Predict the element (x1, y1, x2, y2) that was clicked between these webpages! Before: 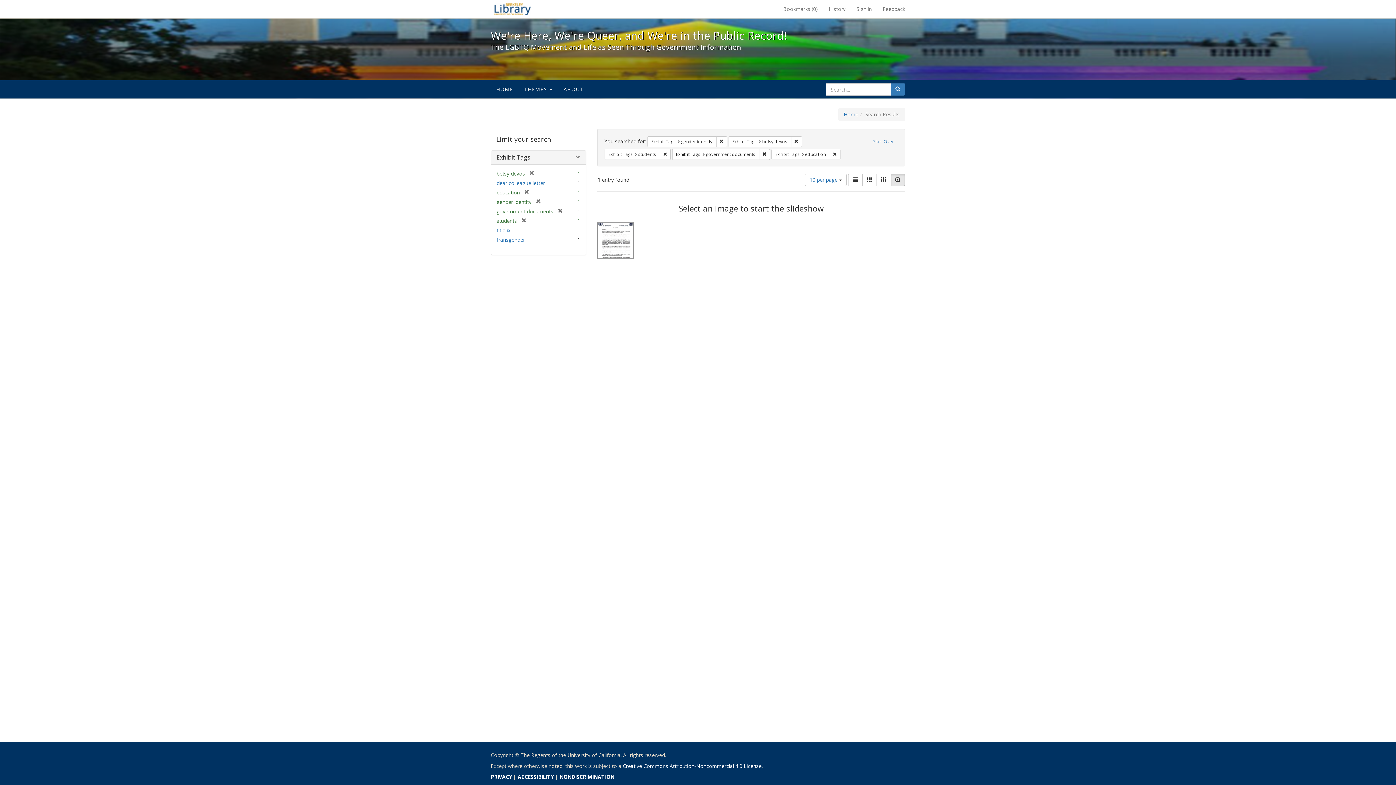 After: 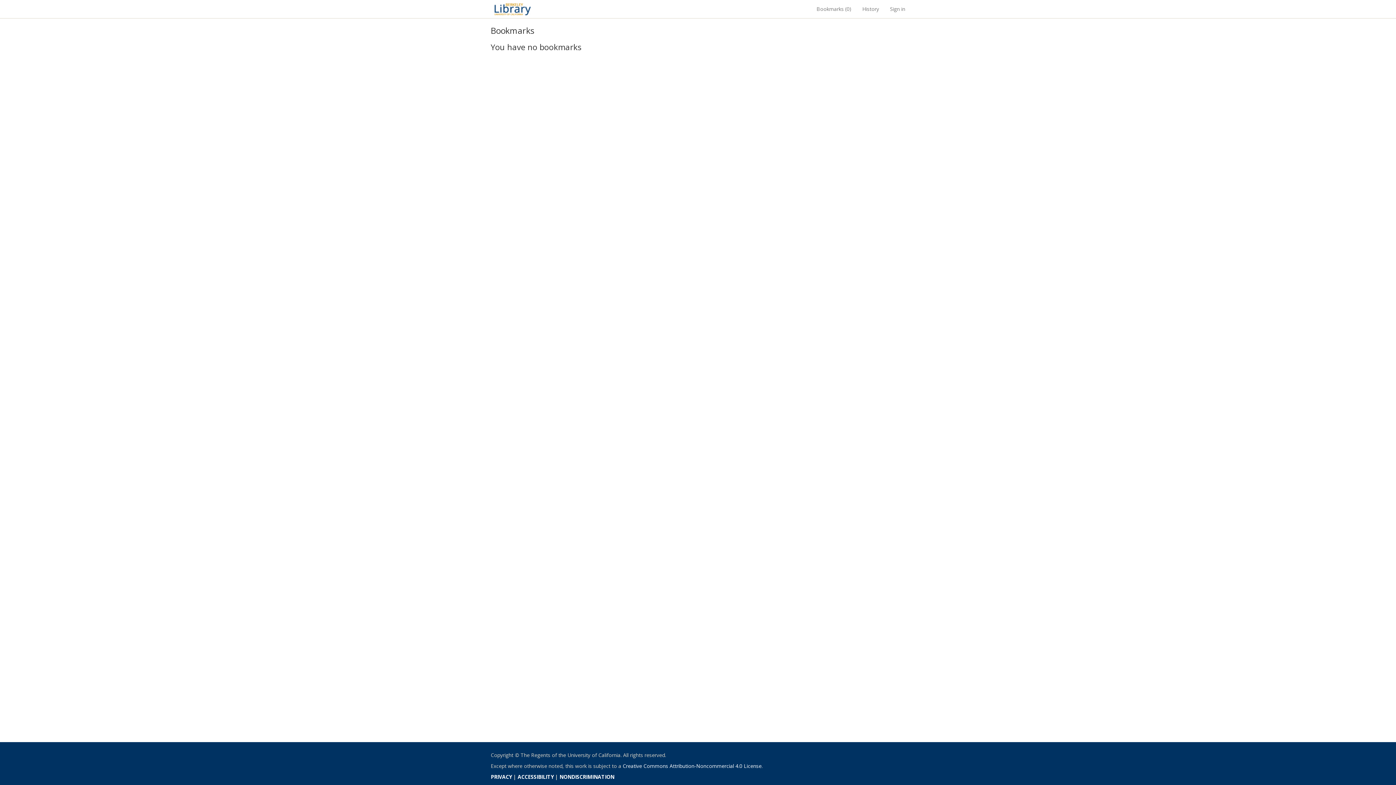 Action: bbox: (777, 0, 823, 18) label: Bookmarks (0)